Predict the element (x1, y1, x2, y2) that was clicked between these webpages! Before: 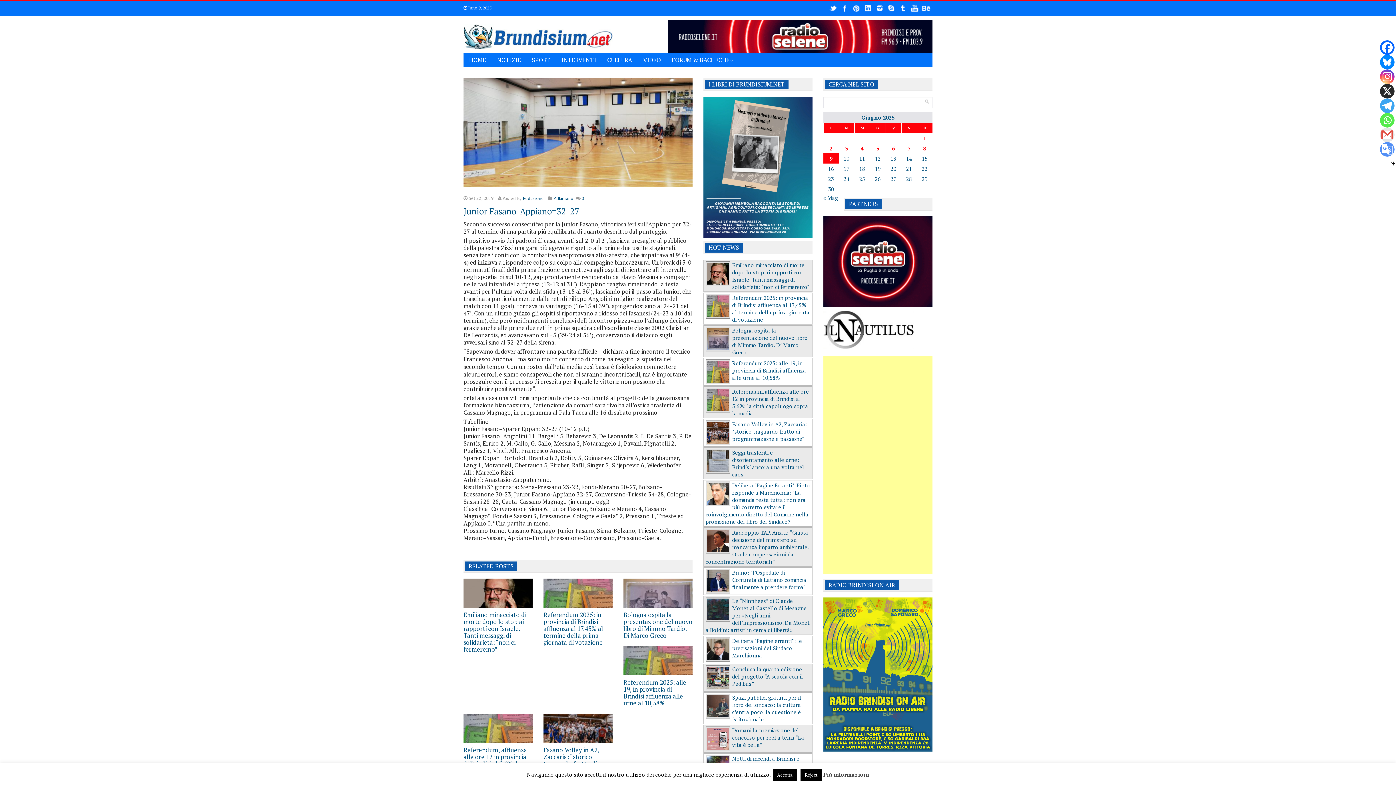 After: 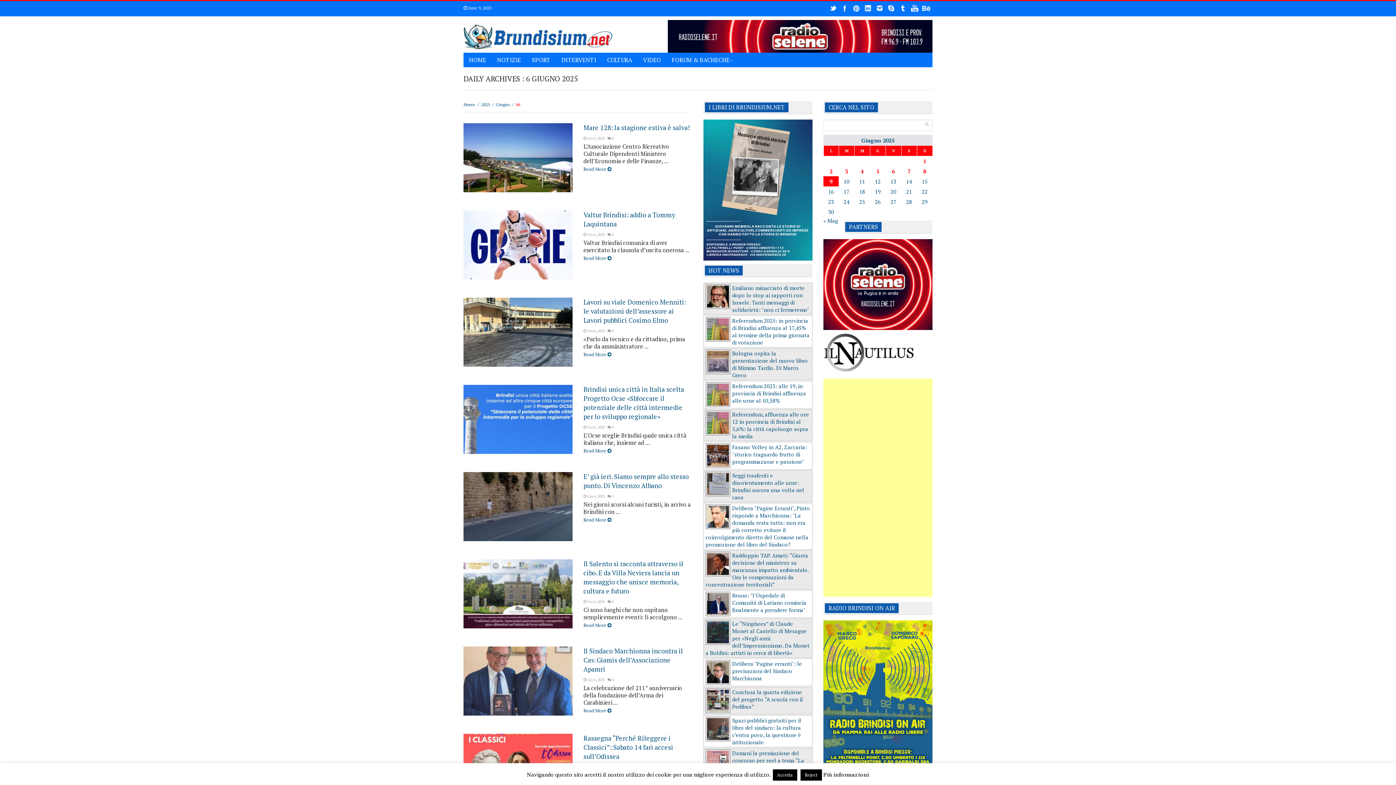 Action: label: Articoli pubblicati in 6 June 2025 bbox: (885, 143, 901, 153)